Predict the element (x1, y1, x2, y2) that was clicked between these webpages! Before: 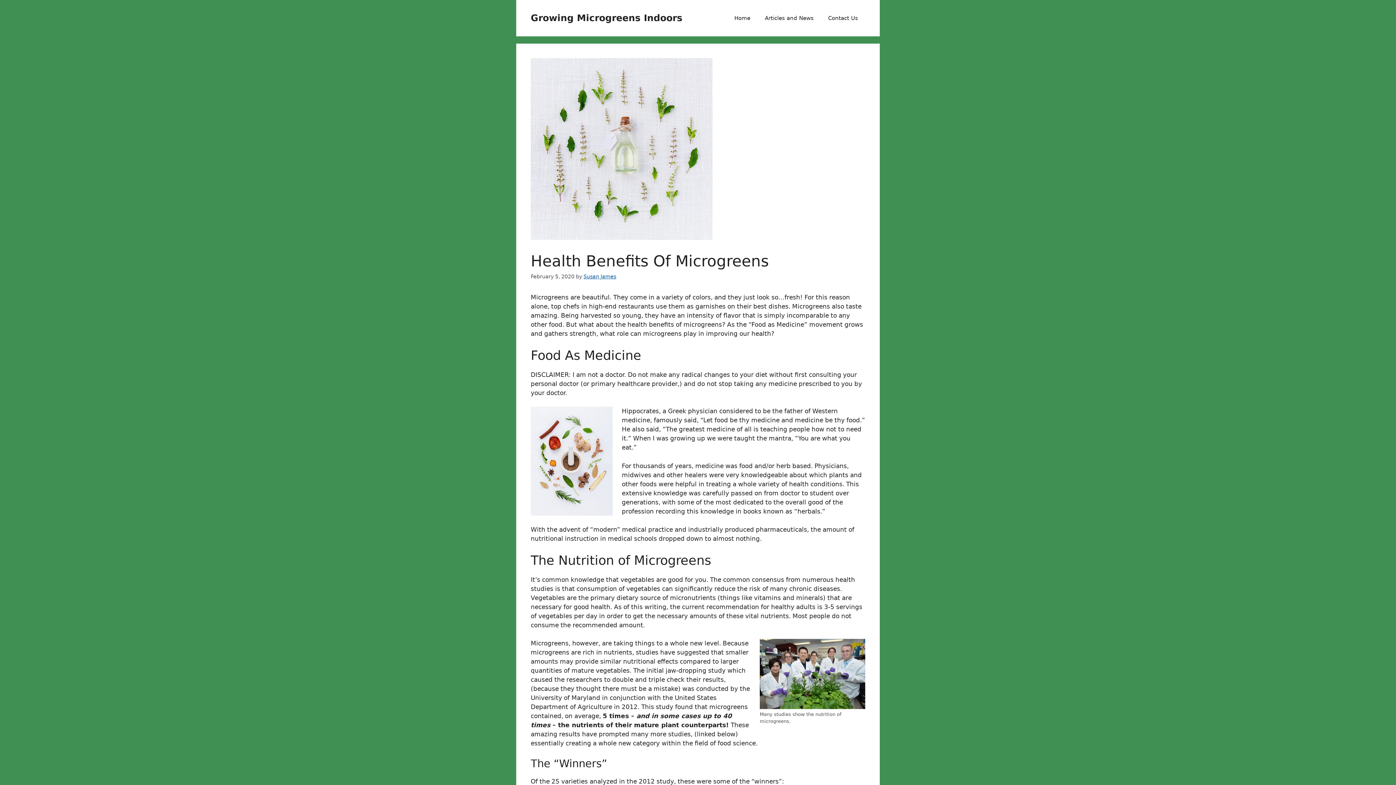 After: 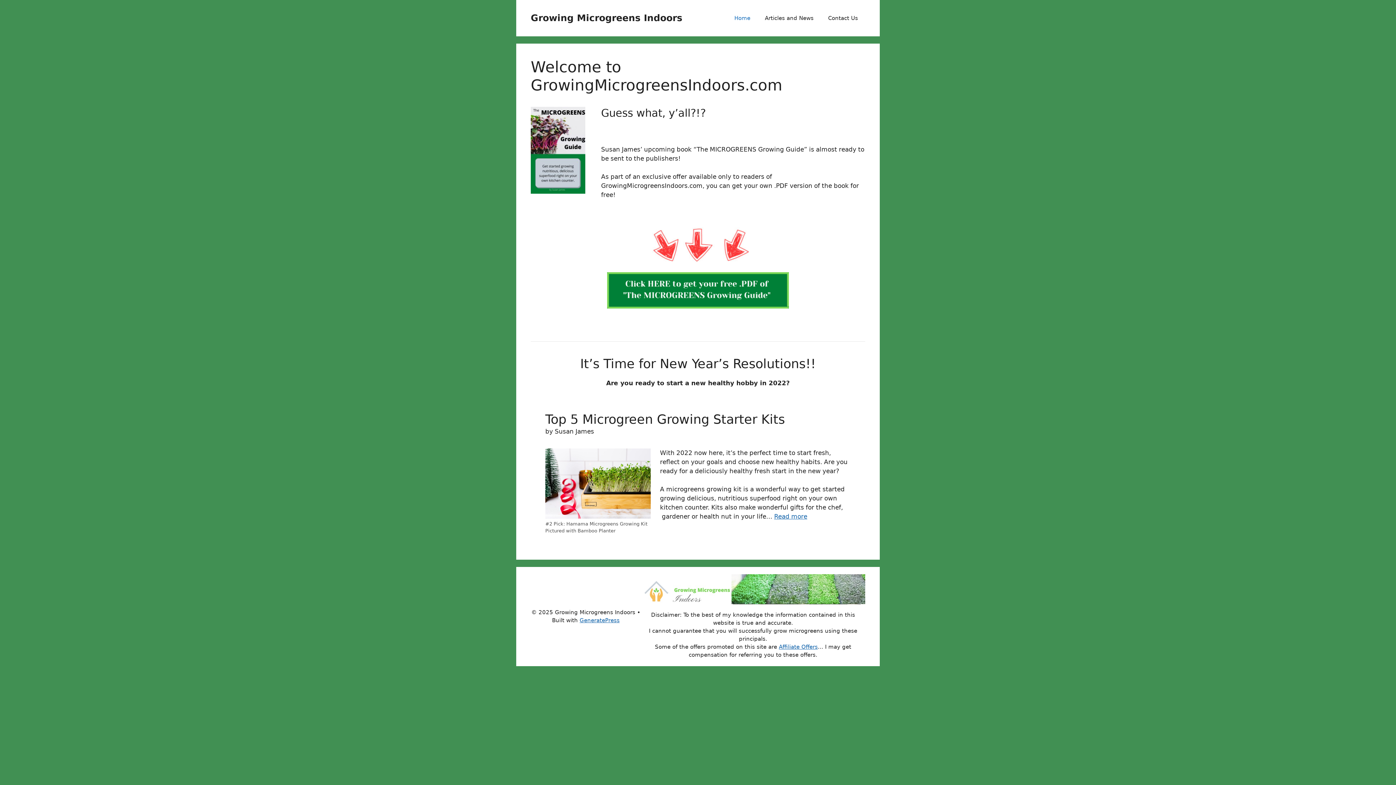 Action: bbox: (727, 7, 757, 29) label: Home